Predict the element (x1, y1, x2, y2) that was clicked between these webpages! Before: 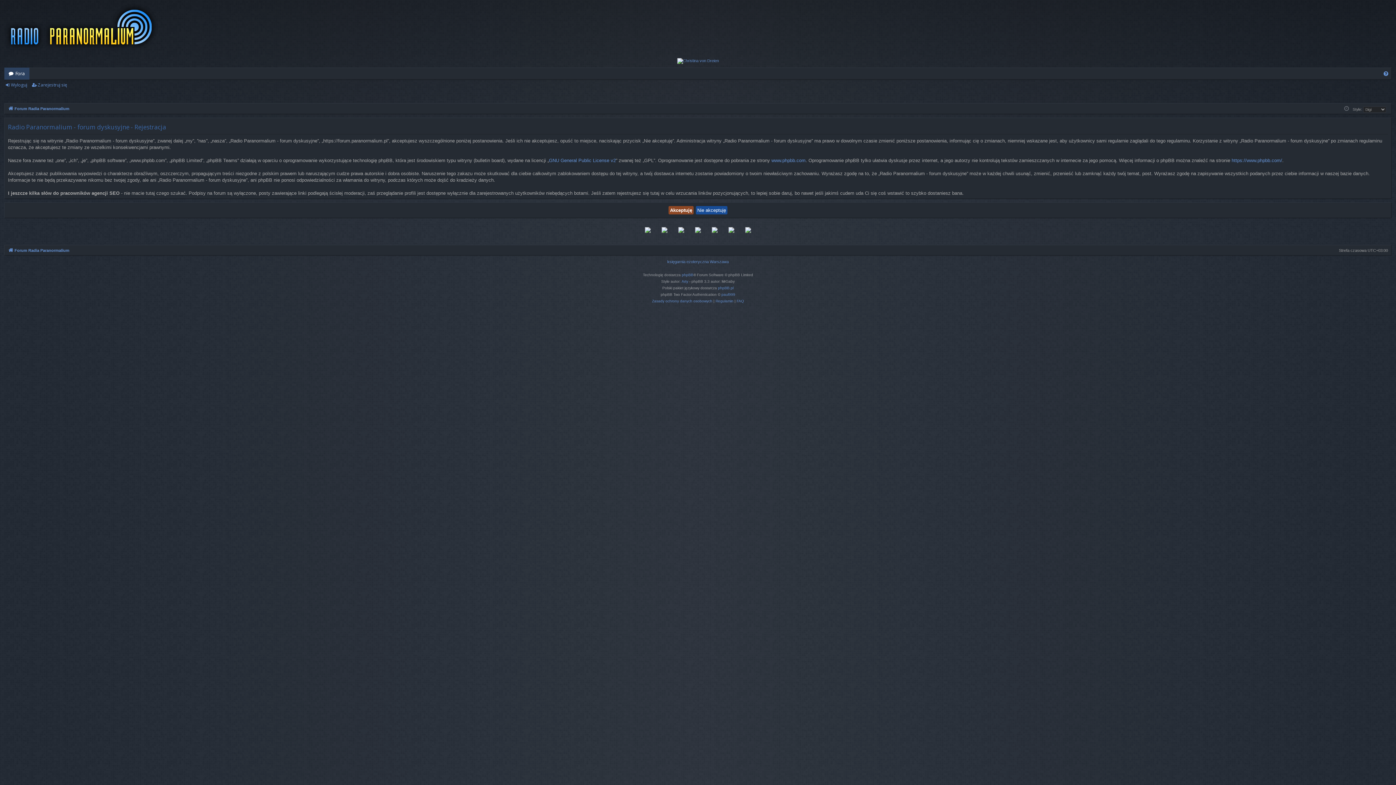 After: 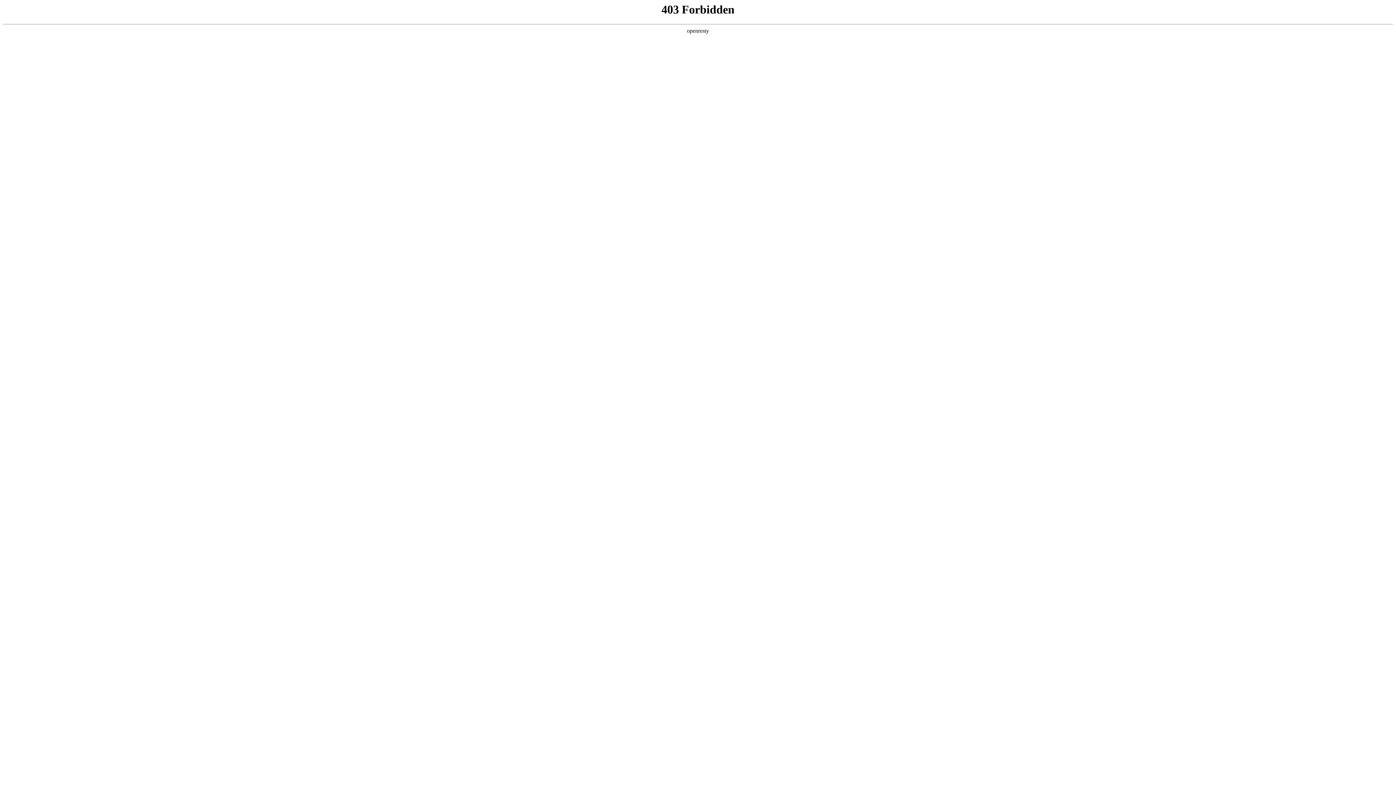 Action: bbox: (678, 227, 684, 234)